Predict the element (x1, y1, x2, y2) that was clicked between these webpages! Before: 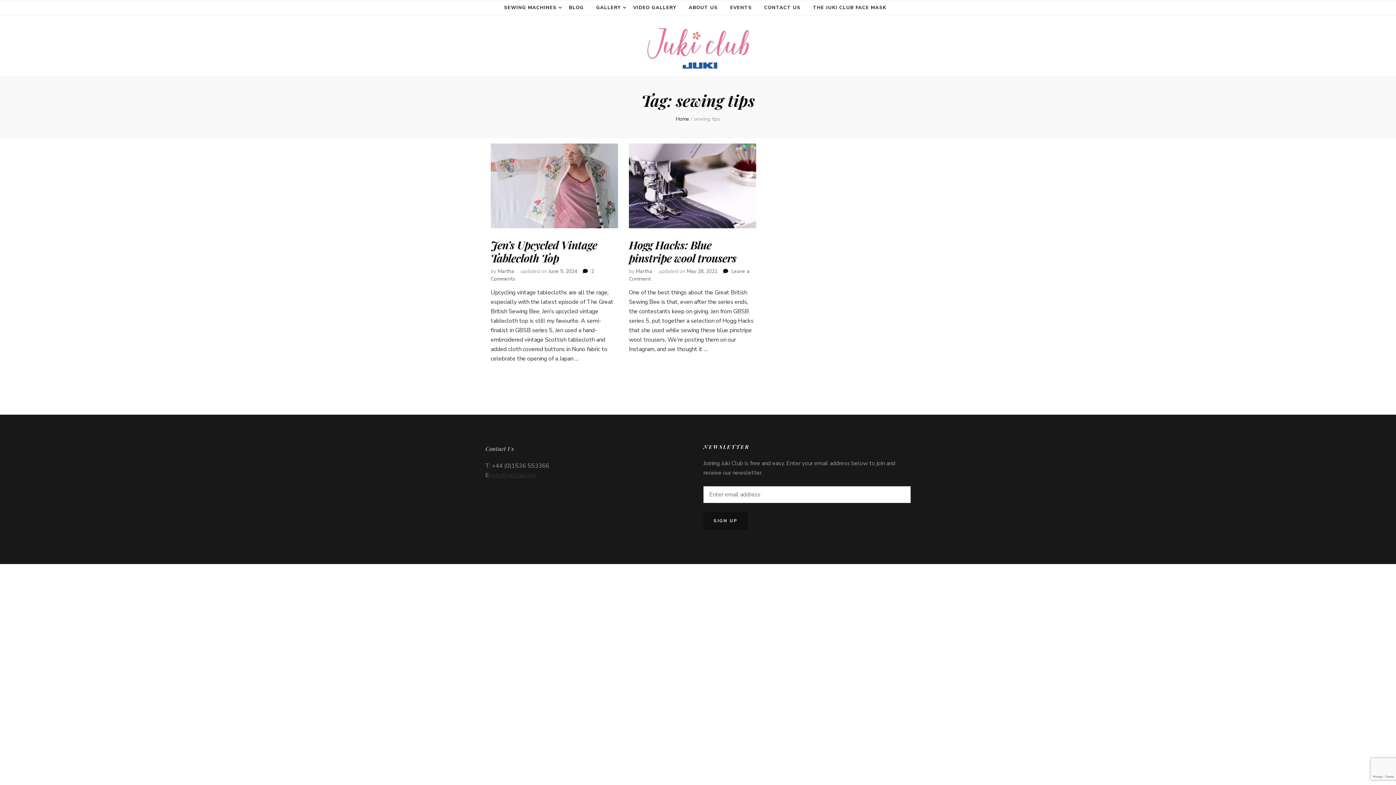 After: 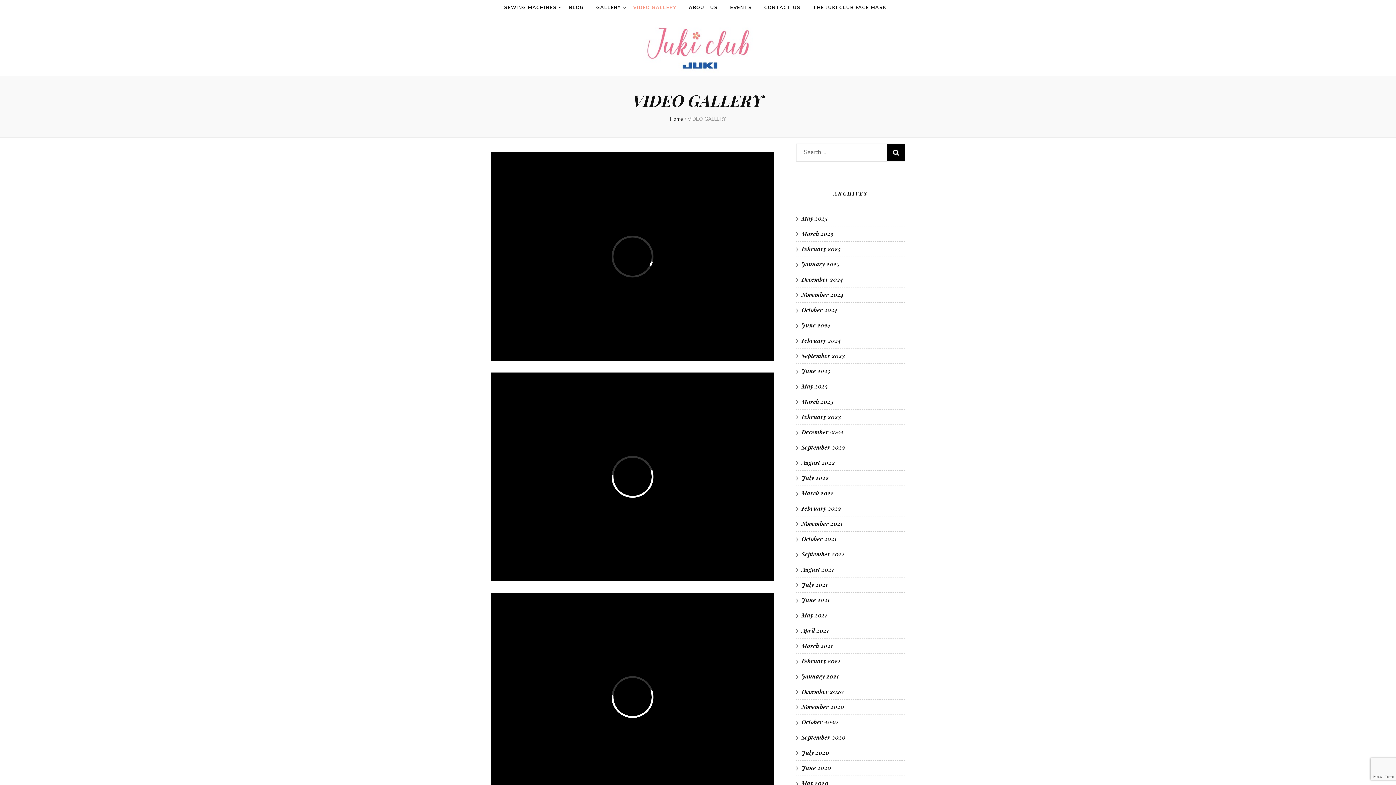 Action: label: VIDEO GALLERY bbox: (633, 2, 676, 12)